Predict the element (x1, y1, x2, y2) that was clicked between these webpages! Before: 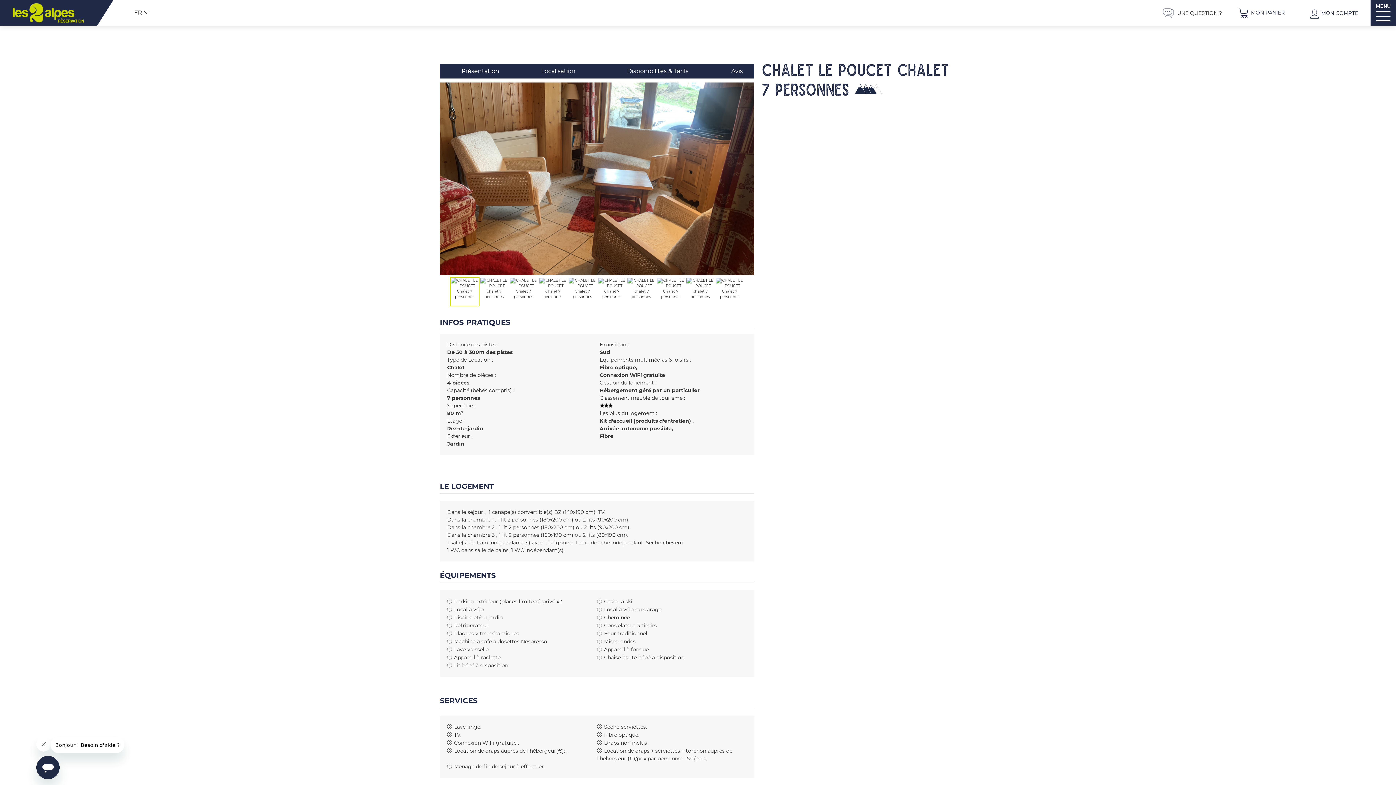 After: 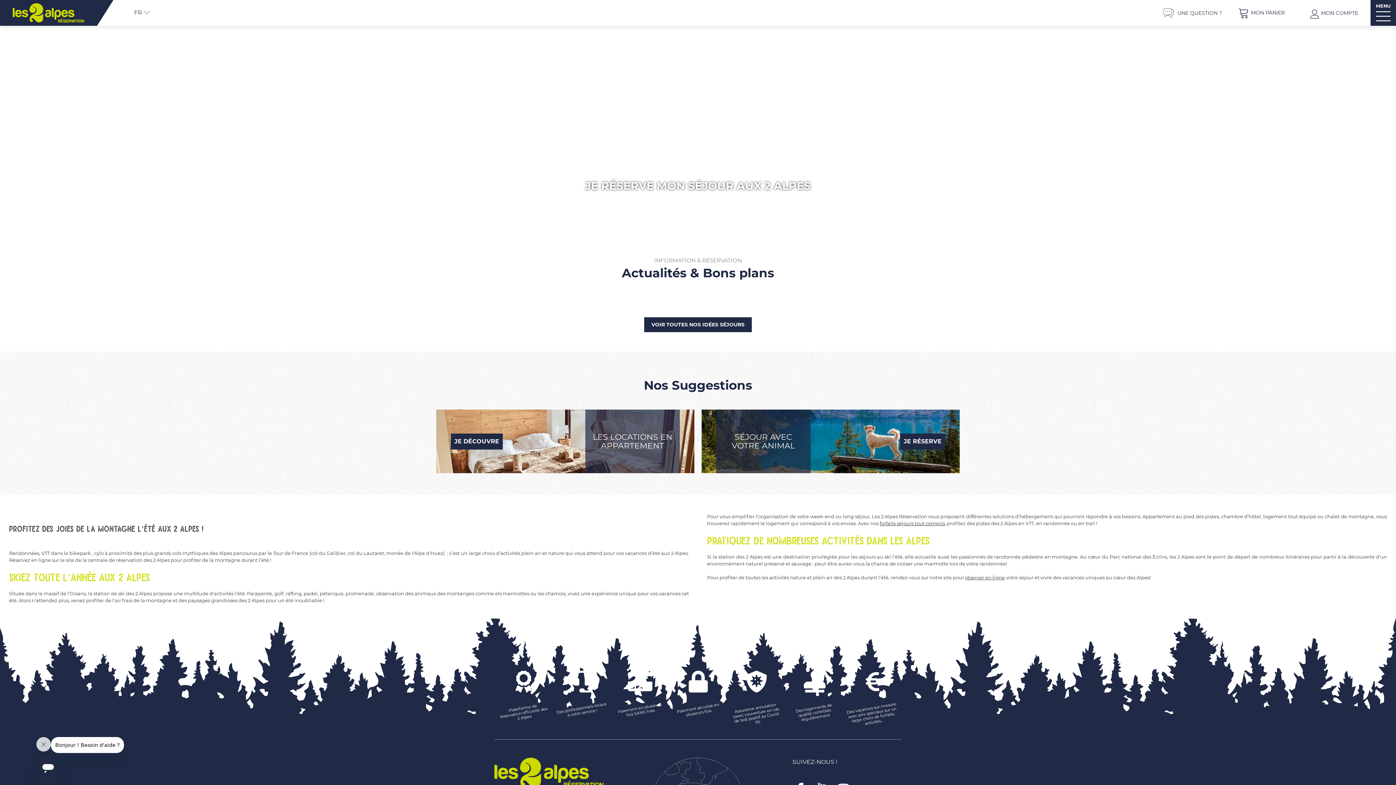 Action: bbox: (12, 10, 84, 14)